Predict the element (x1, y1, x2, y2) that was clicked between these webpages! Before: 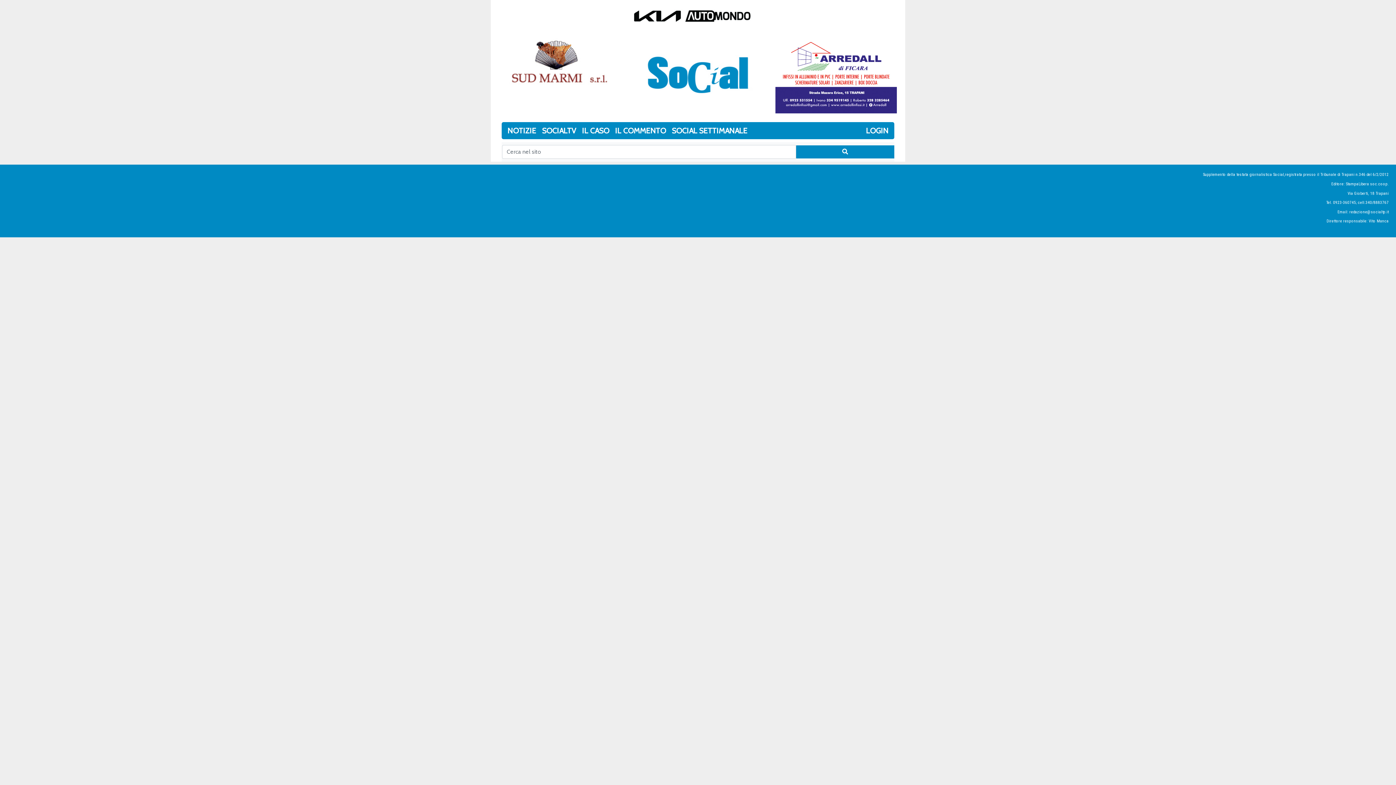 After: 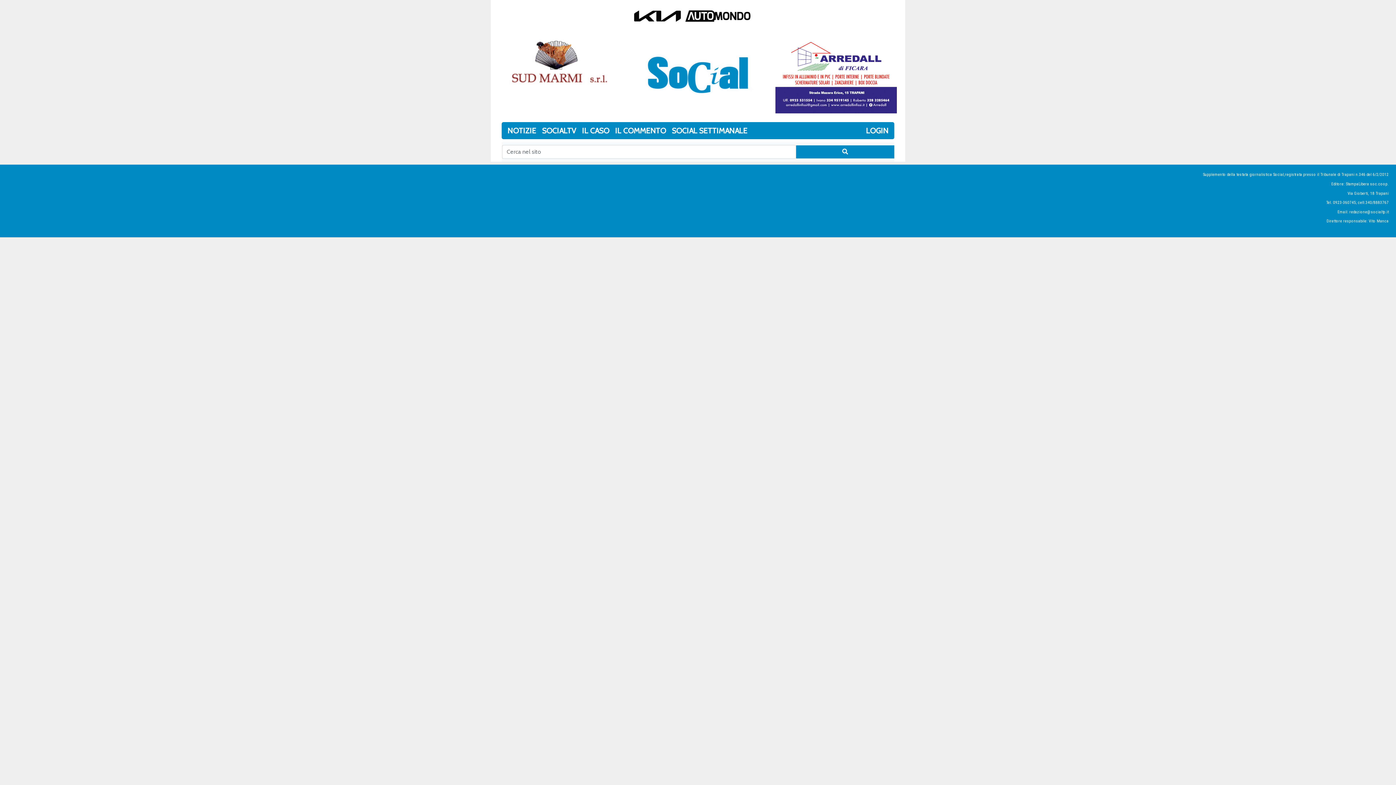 Action: bbox: (496, 32, 623, 103)